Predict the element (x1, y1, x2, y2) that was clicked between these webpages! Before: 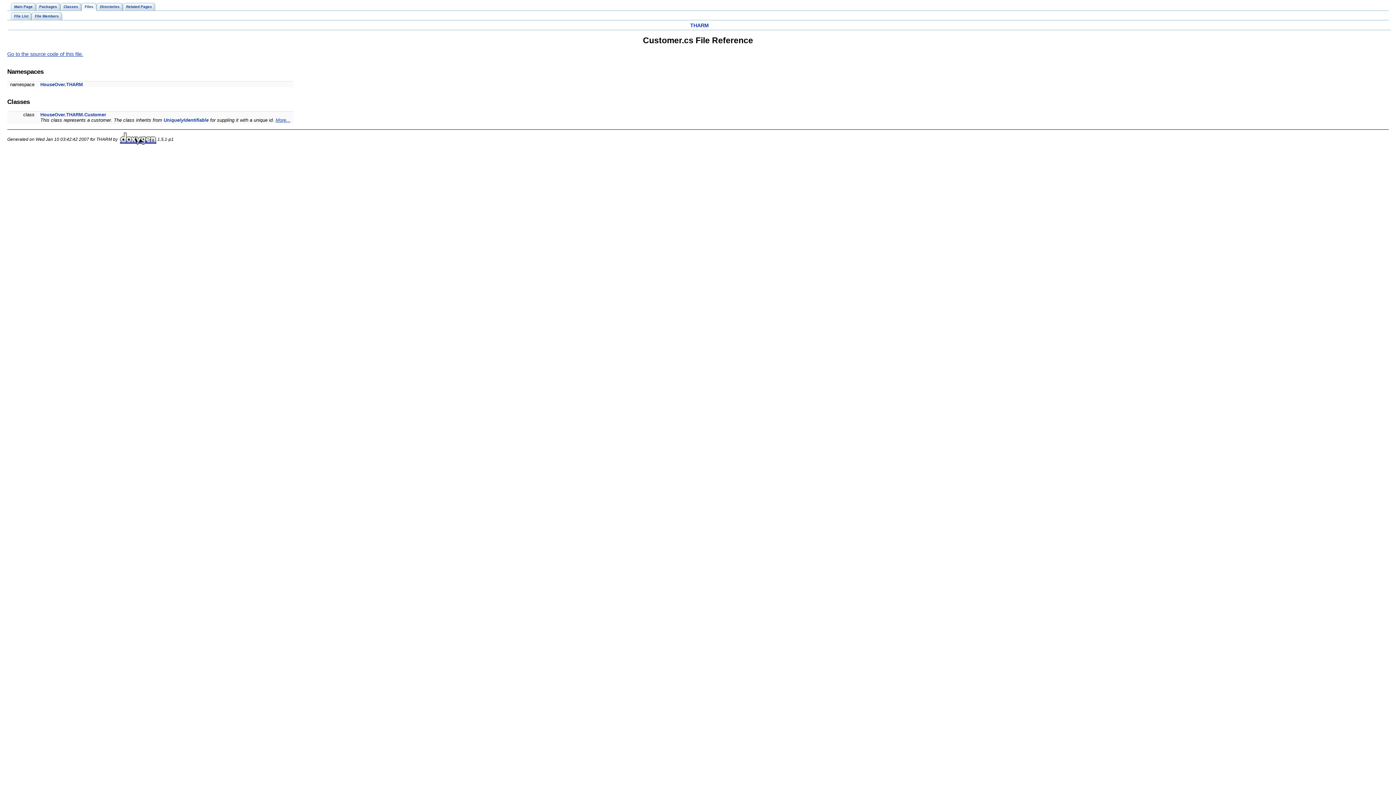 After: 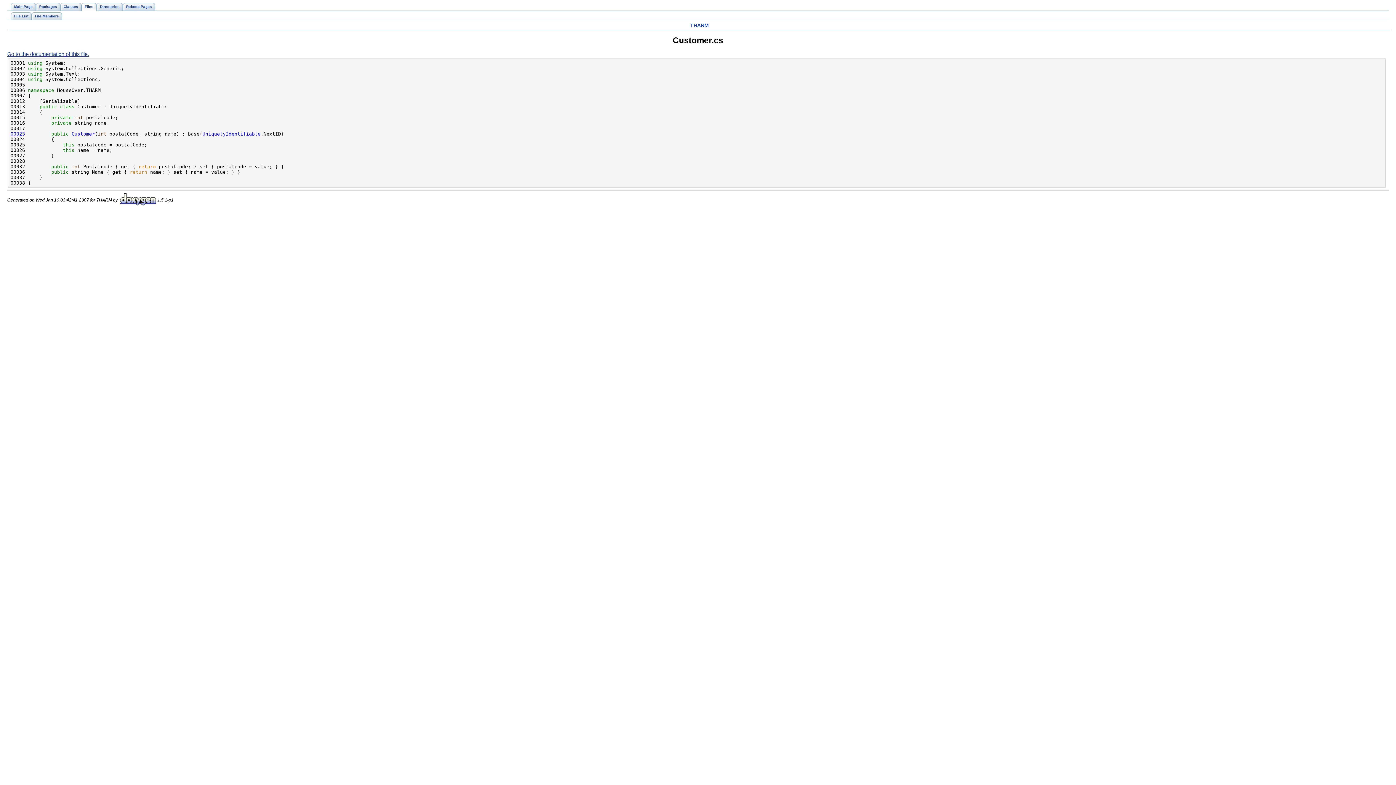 Action: label: Go to the source code of this file. bbox: (7, 51, 83, 57)